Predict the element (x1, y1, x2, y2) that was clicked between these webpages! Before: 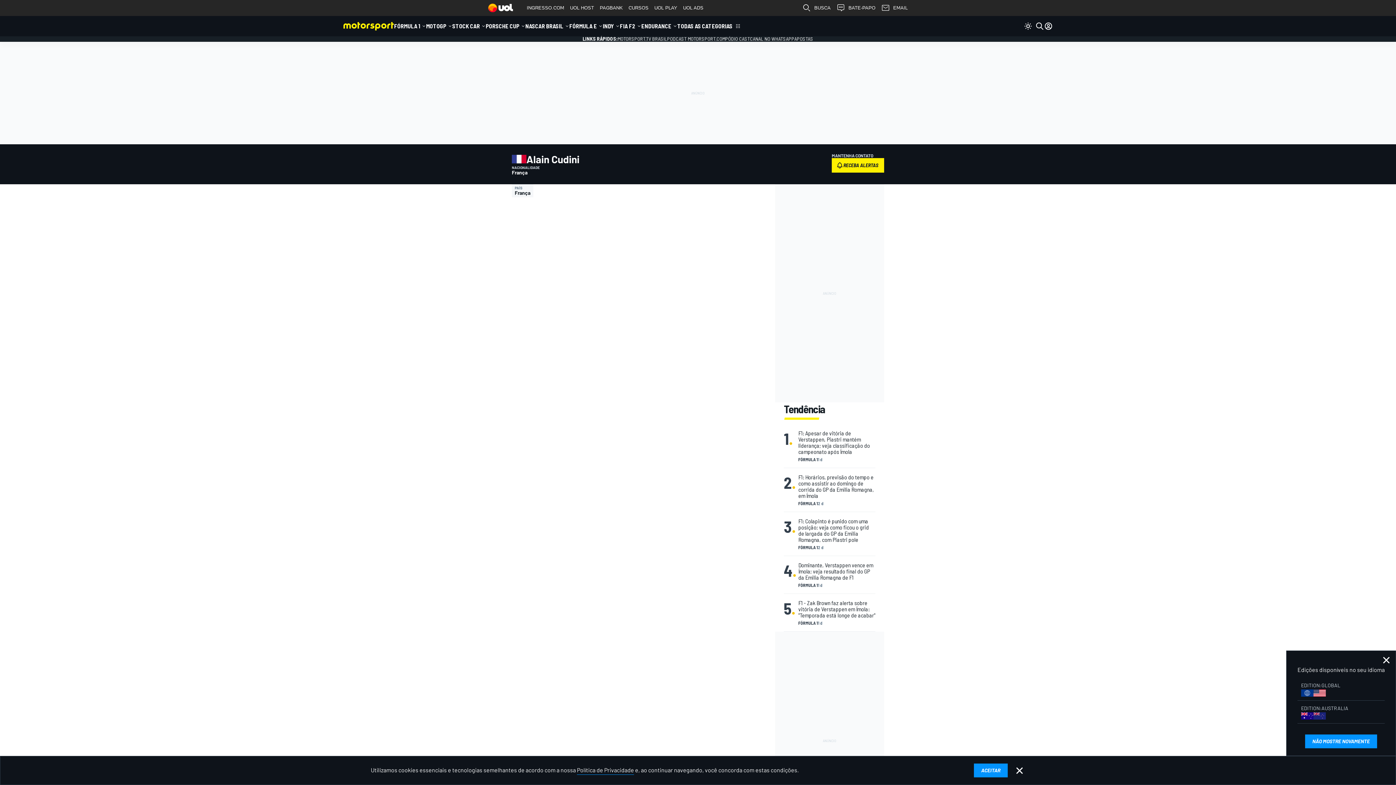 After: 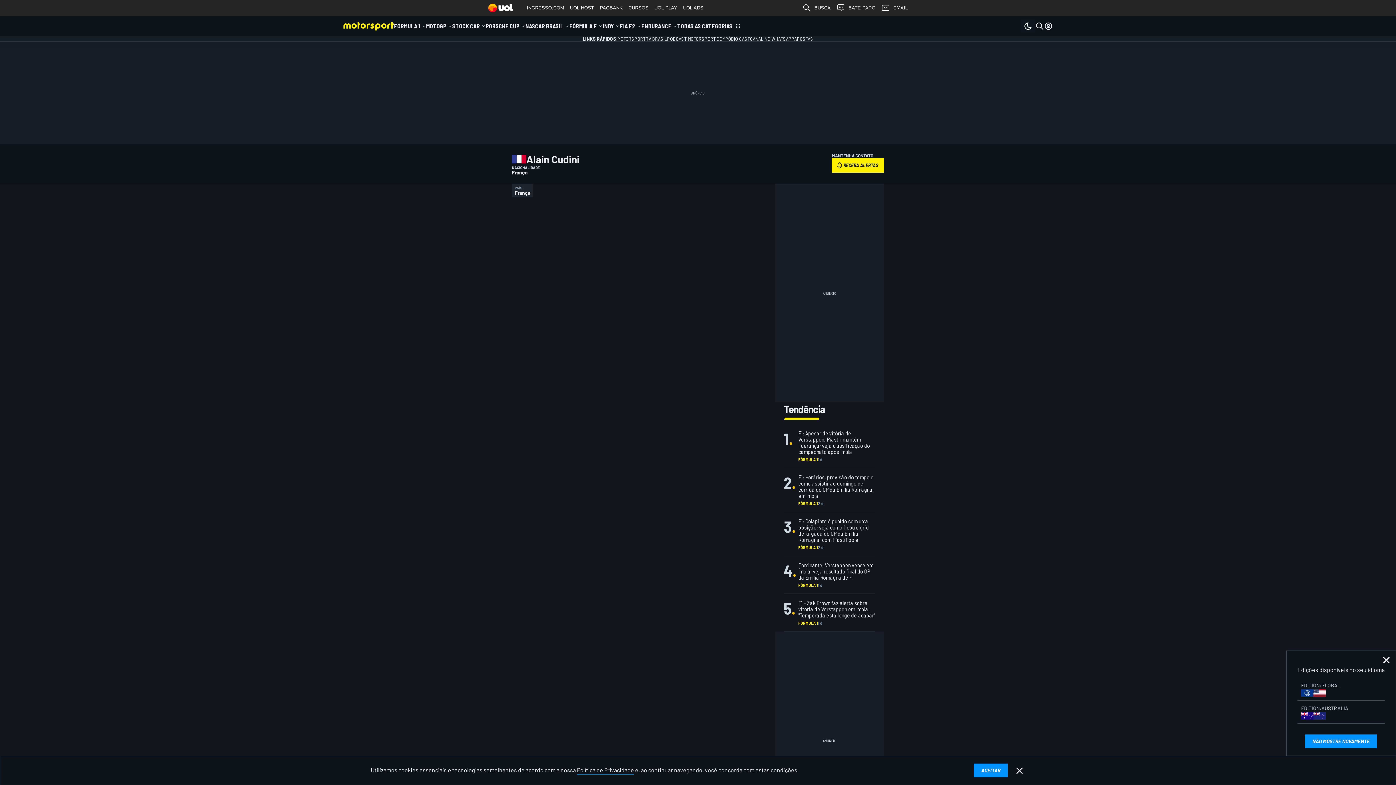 Action: bbox: (1021, 18, 1035, 33)